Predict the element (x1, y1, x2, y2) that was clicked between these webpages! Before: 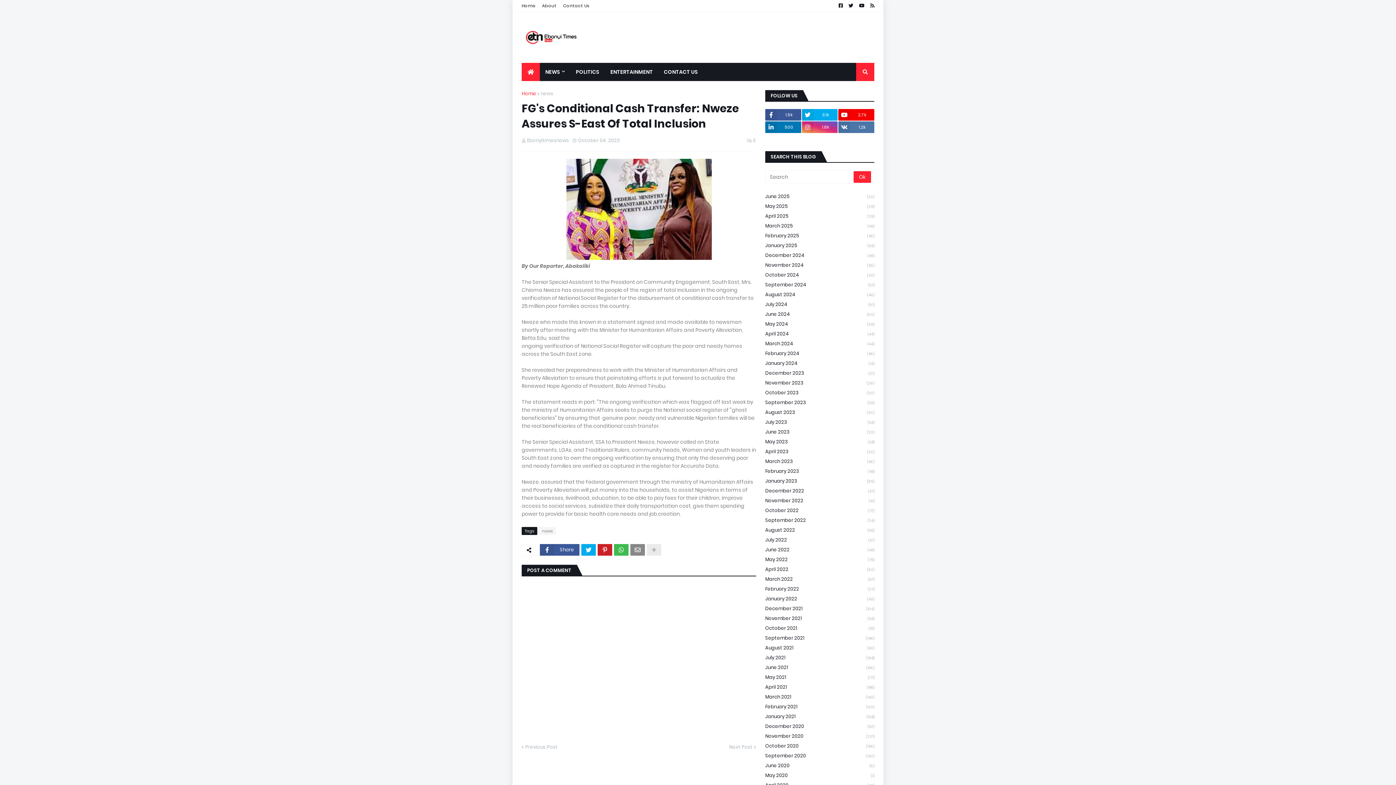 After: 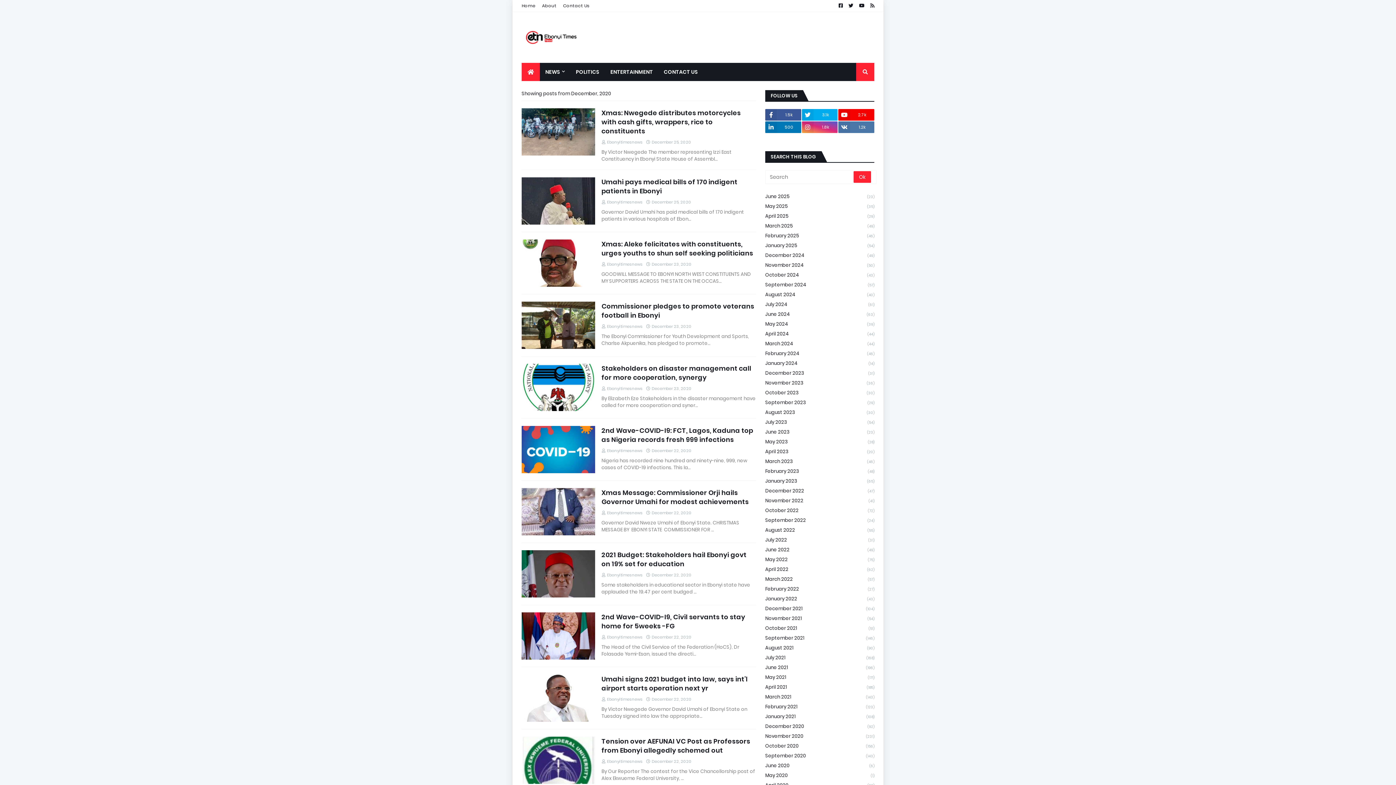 Action: label: December 2020
(92) bbox: (765, 721, 874, 731)